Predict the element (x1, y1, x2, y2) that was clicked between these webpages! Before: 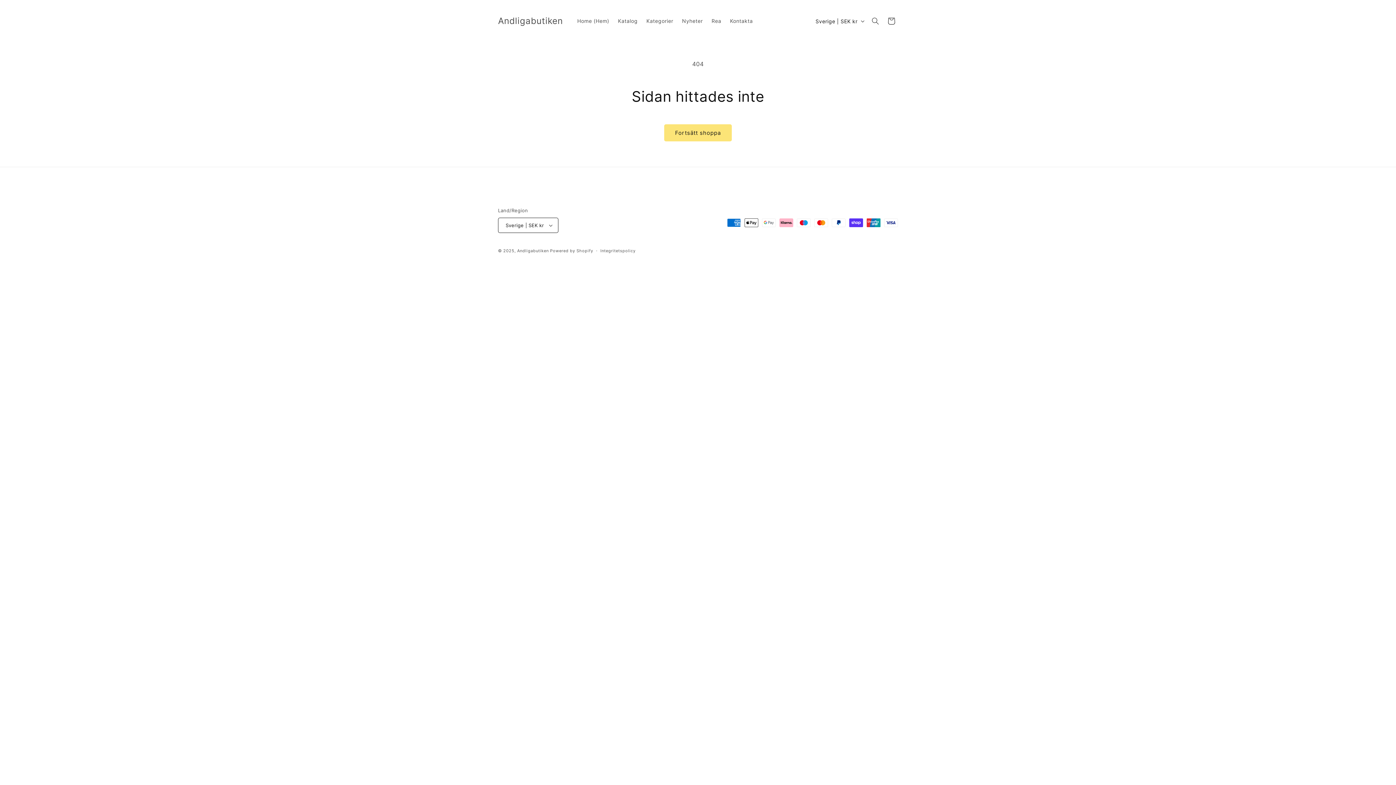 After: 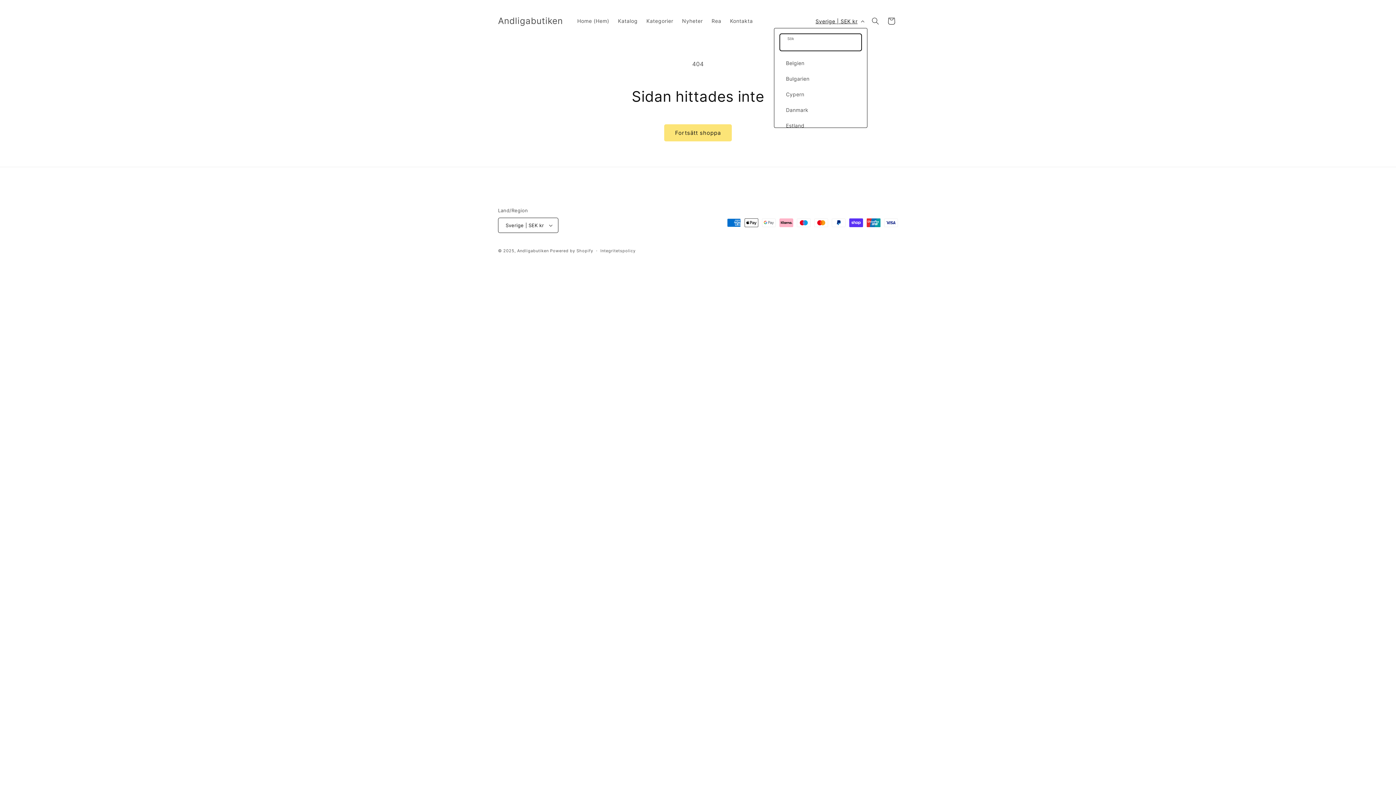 Action: bbox: (811, 14, 867, 28) label: Sverige | SEK kr